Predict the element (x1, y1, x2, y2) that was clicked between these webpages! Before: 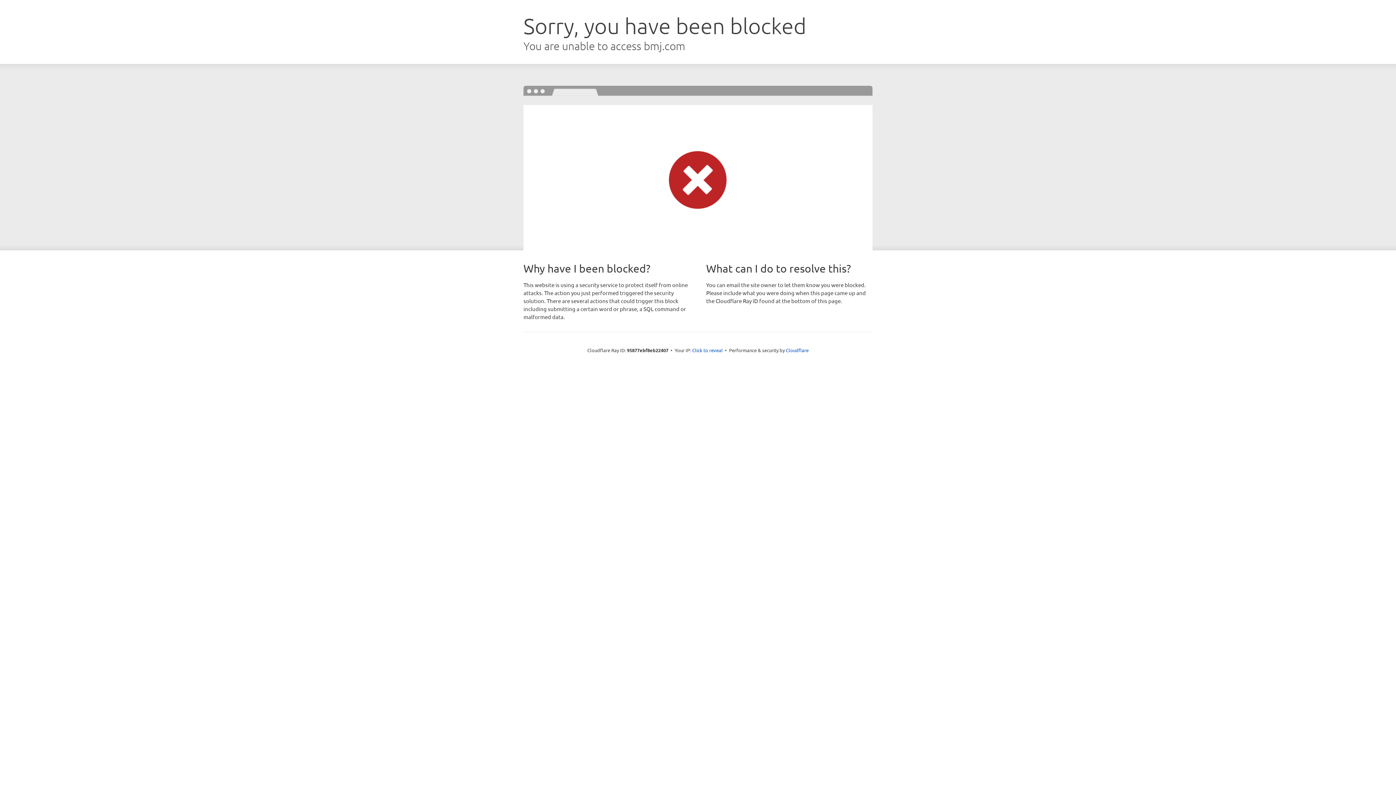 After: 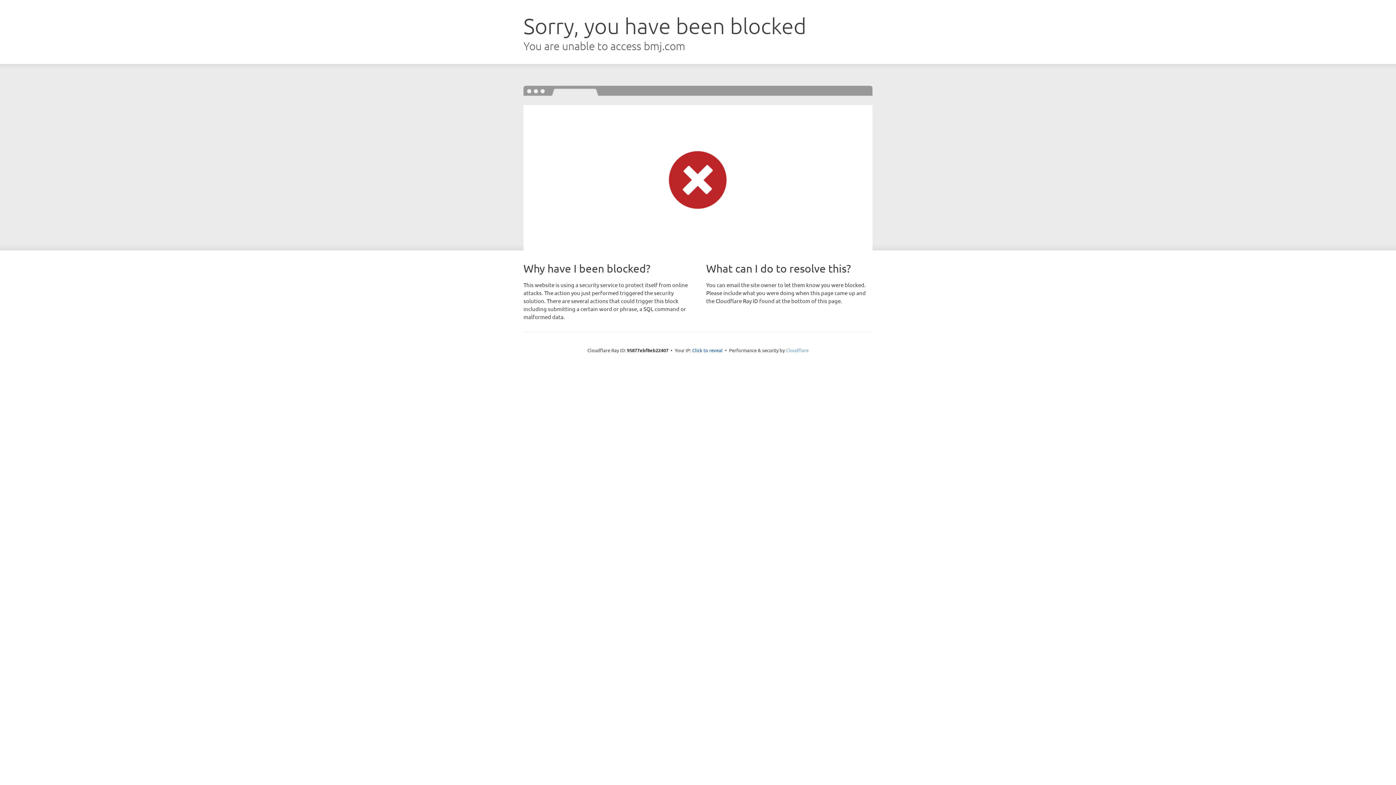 Action: bbox: (786, 347, 808, 353) label: Cloudflare